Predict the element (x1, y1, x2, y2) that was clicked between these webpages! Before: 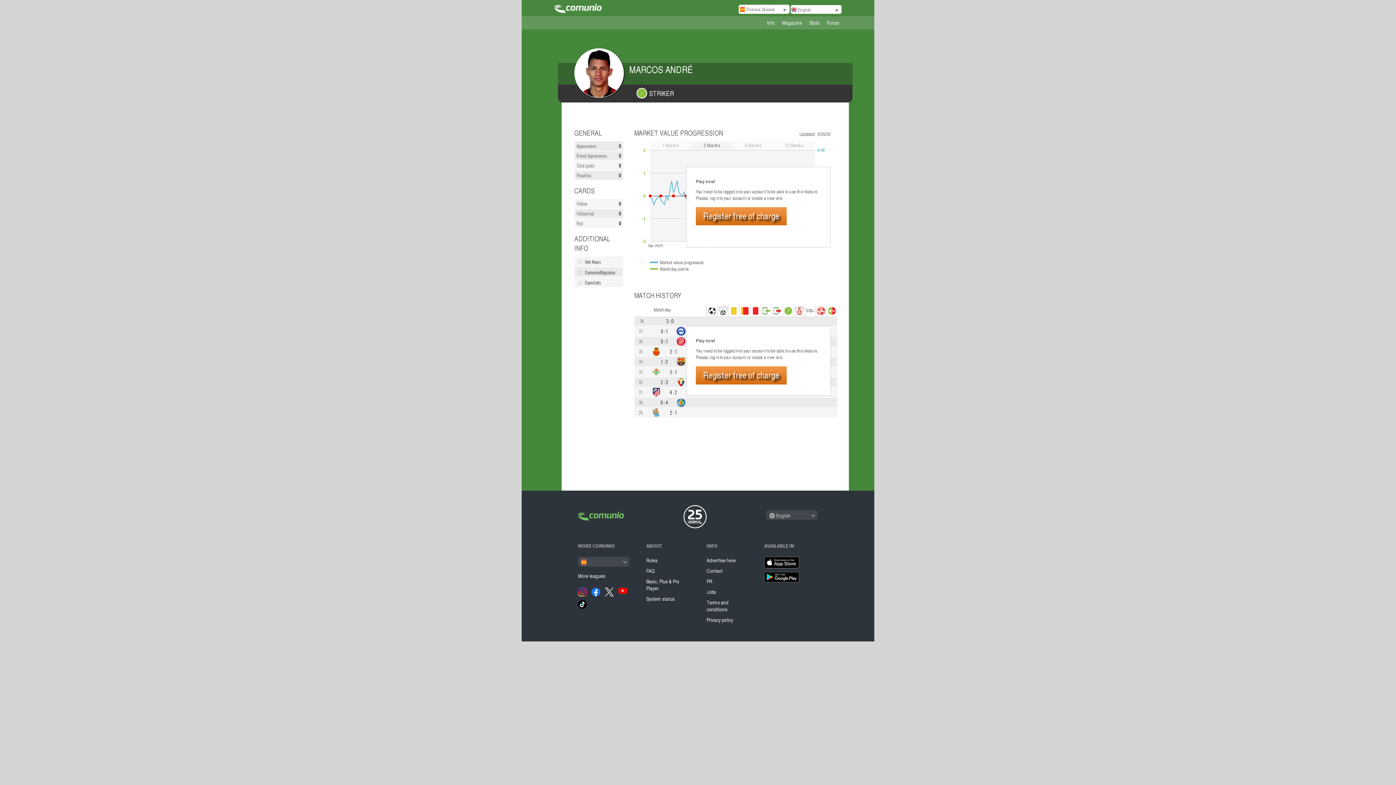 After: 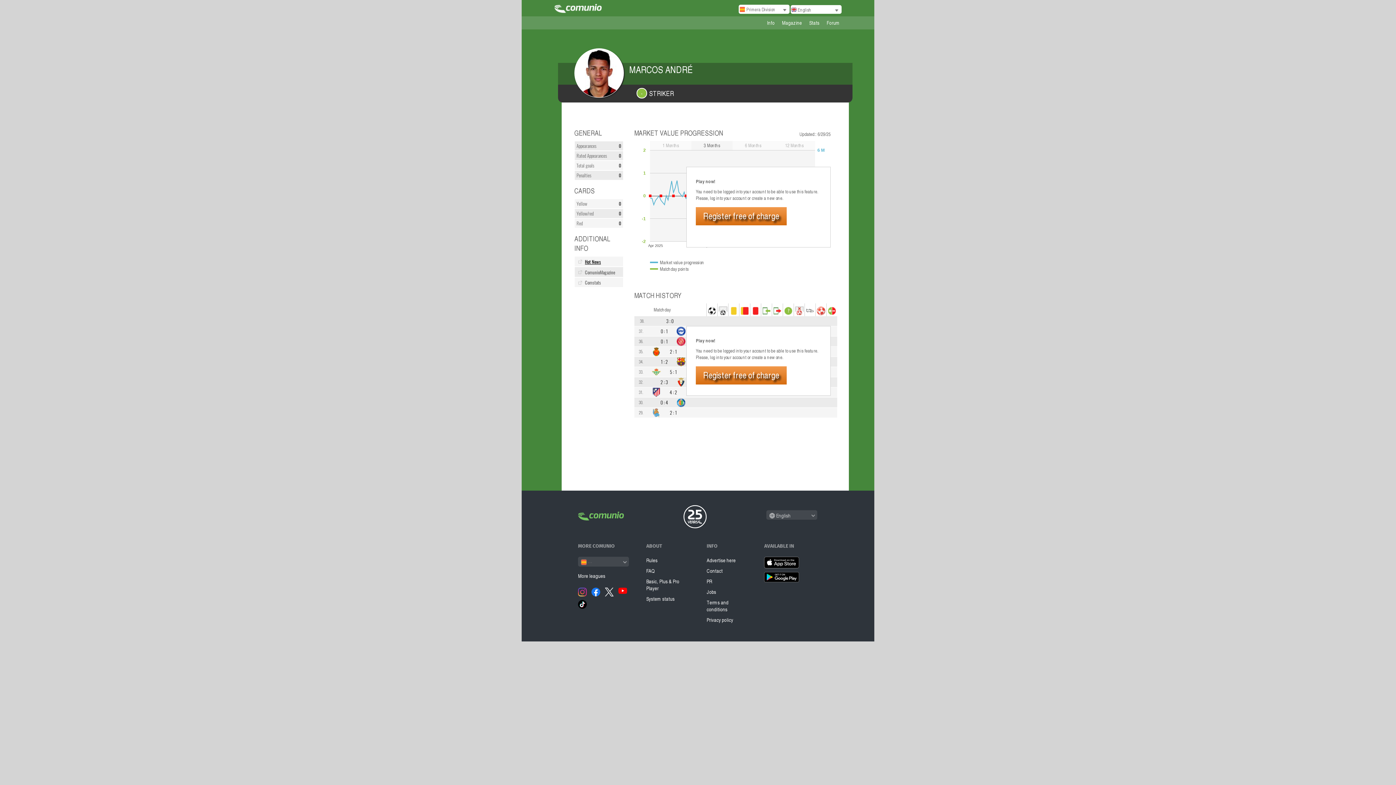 Action: label: Hot News bbox: (585, 258, 601, 265)